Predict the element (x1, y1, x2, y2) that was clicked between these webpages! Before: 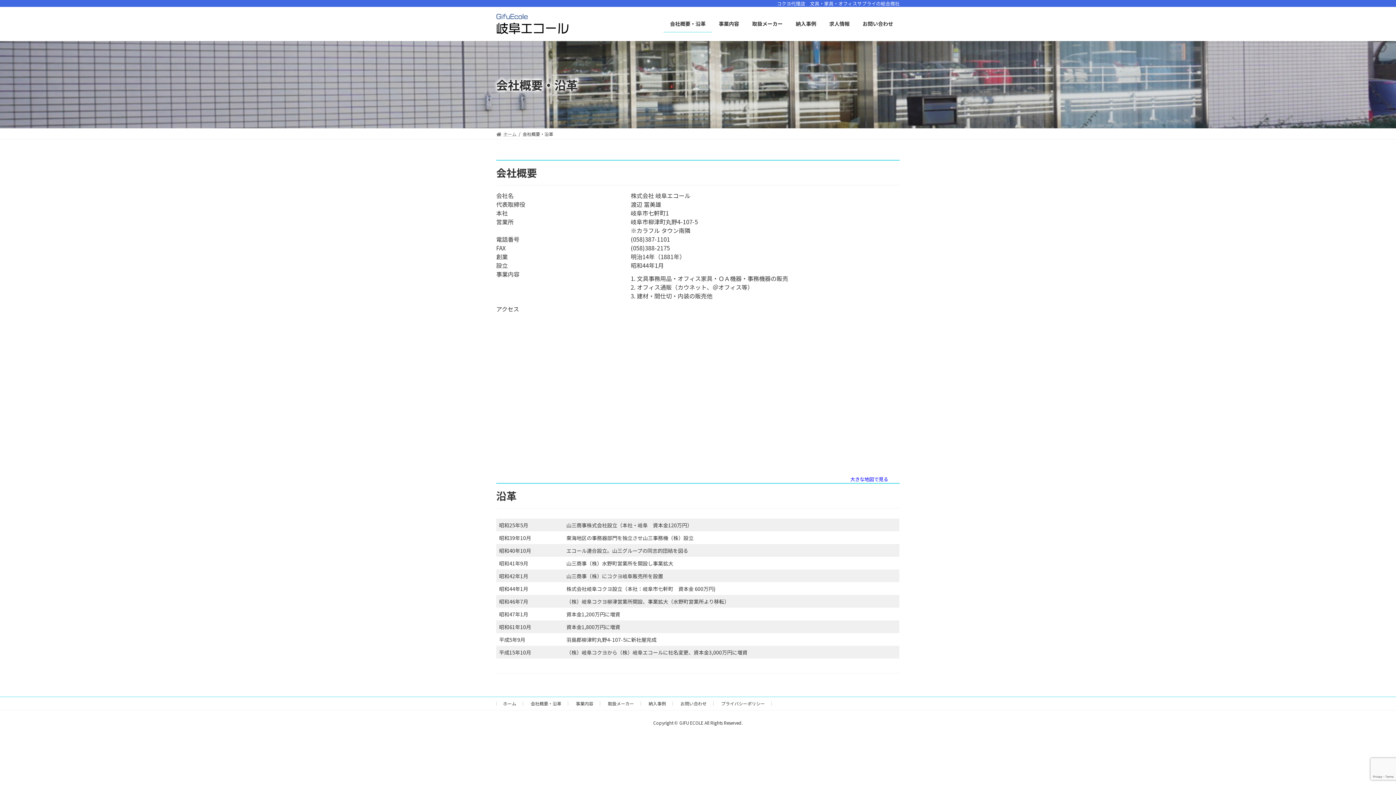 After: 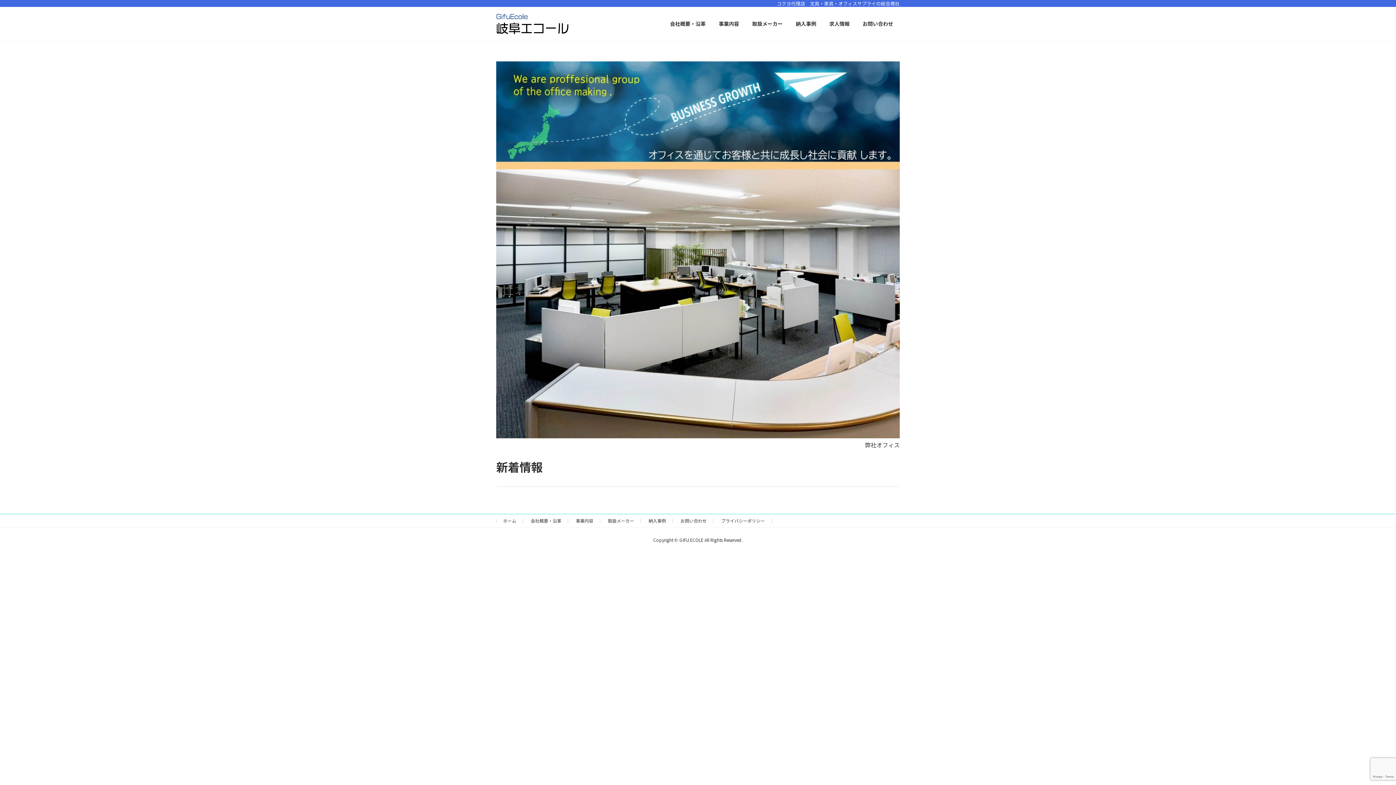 Action: label: ホーム bbox: (496, 130, 516, 136)